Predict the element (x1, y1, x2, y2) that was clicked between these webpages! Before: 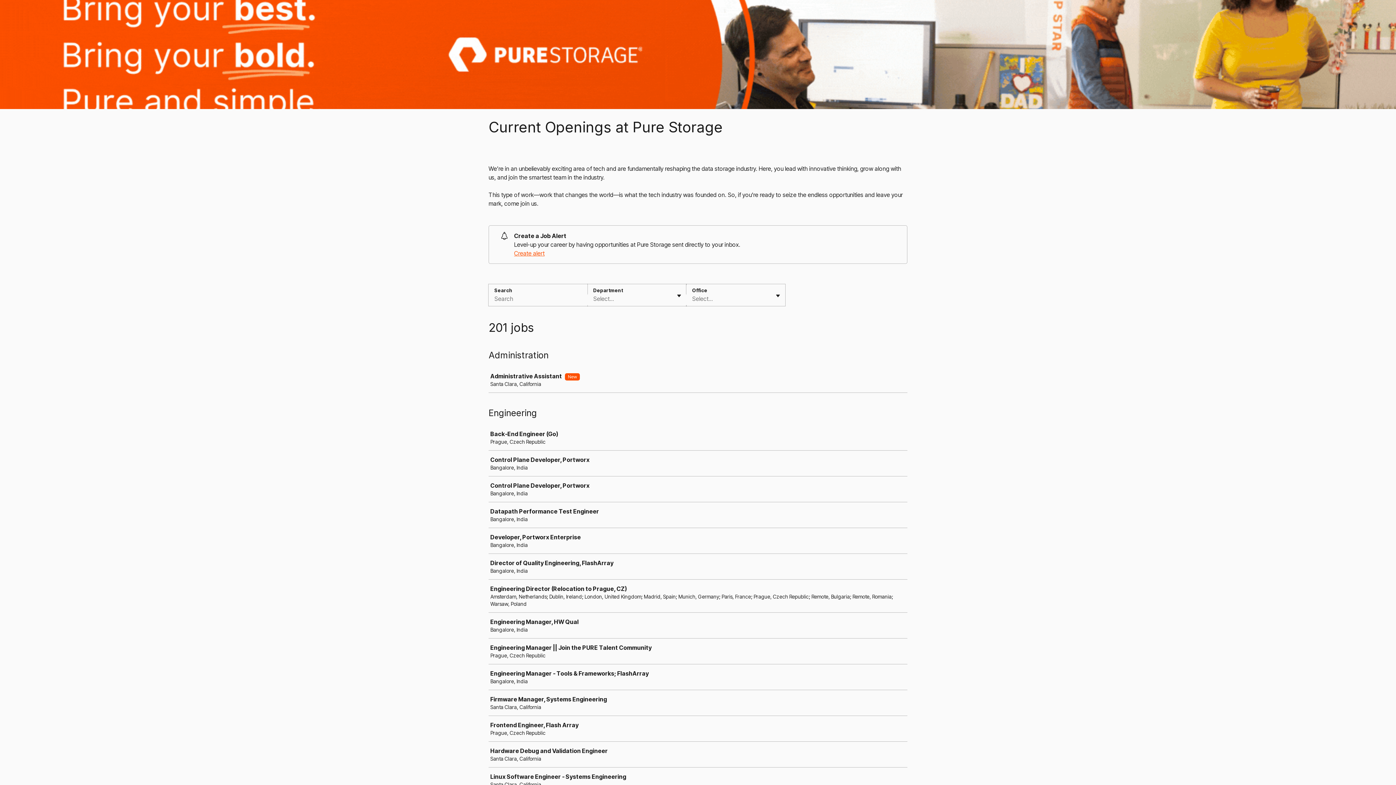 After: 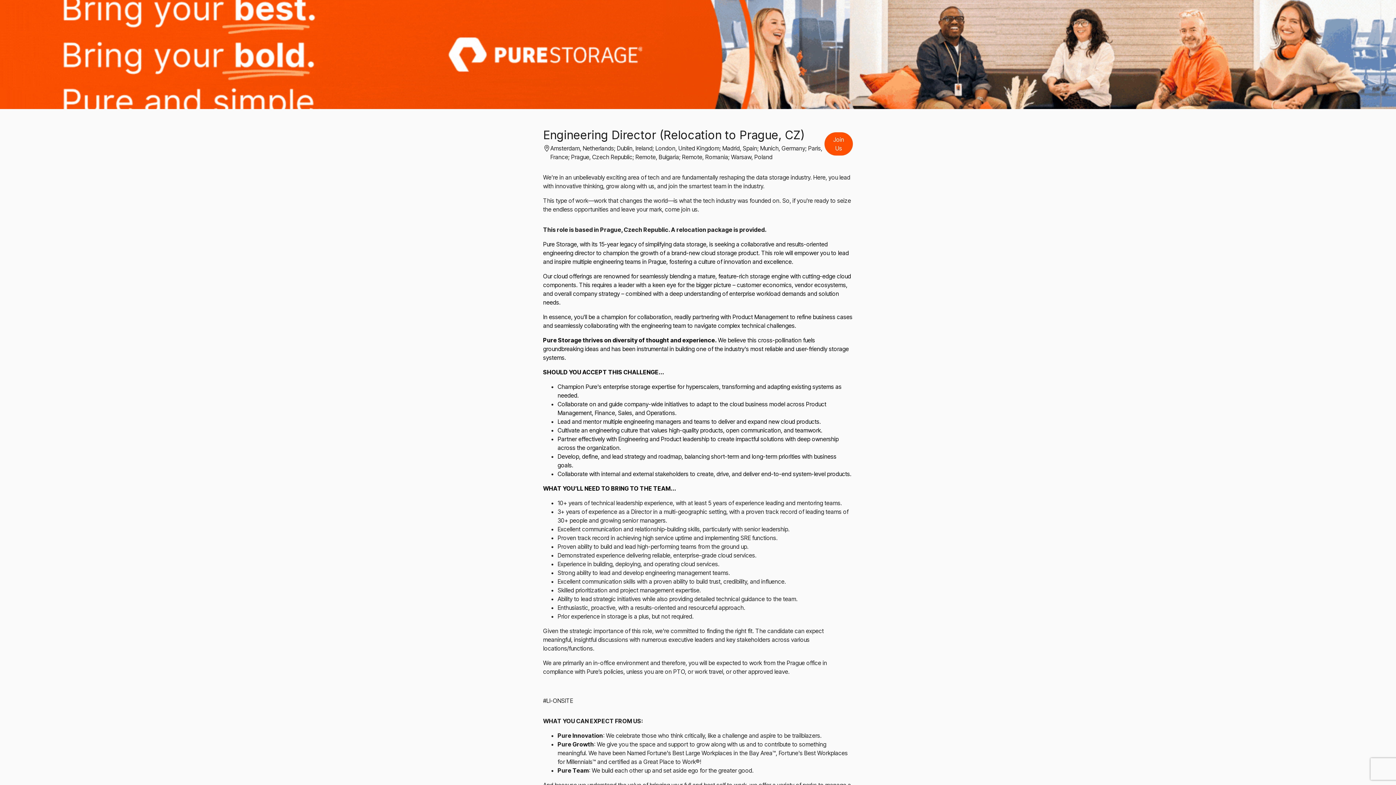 Action: bbox: (489, 580, 910, 612) label: Engineering Director (Relocation to Prague, CZ)

Amsterdam, Netherlands; Dublin, Ireland; London, United Kingdom; Madrid, Spain; Munich, Germany; Paris, France; Prague, Czech Republic; Remote, Bulgaria; Remote, Romania; Warsaw, Poland